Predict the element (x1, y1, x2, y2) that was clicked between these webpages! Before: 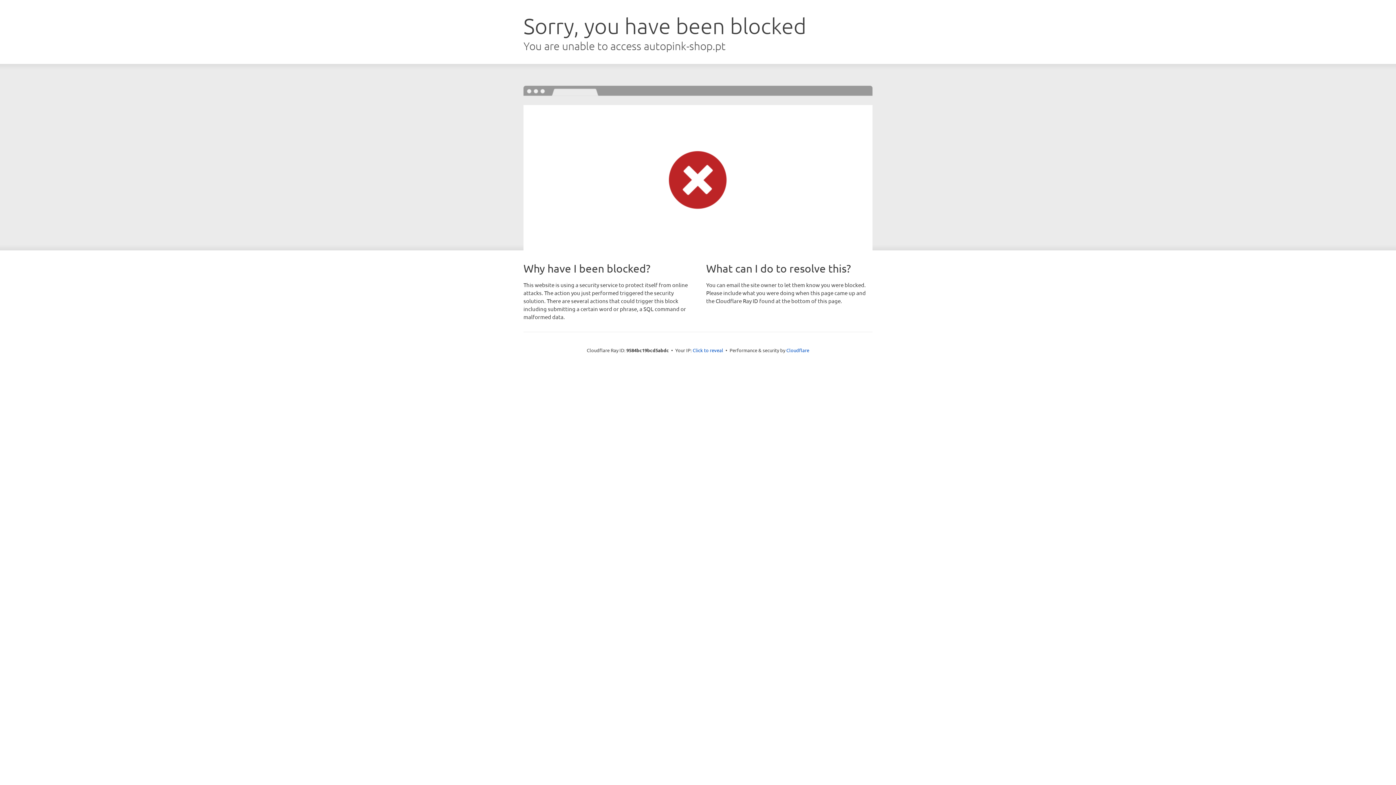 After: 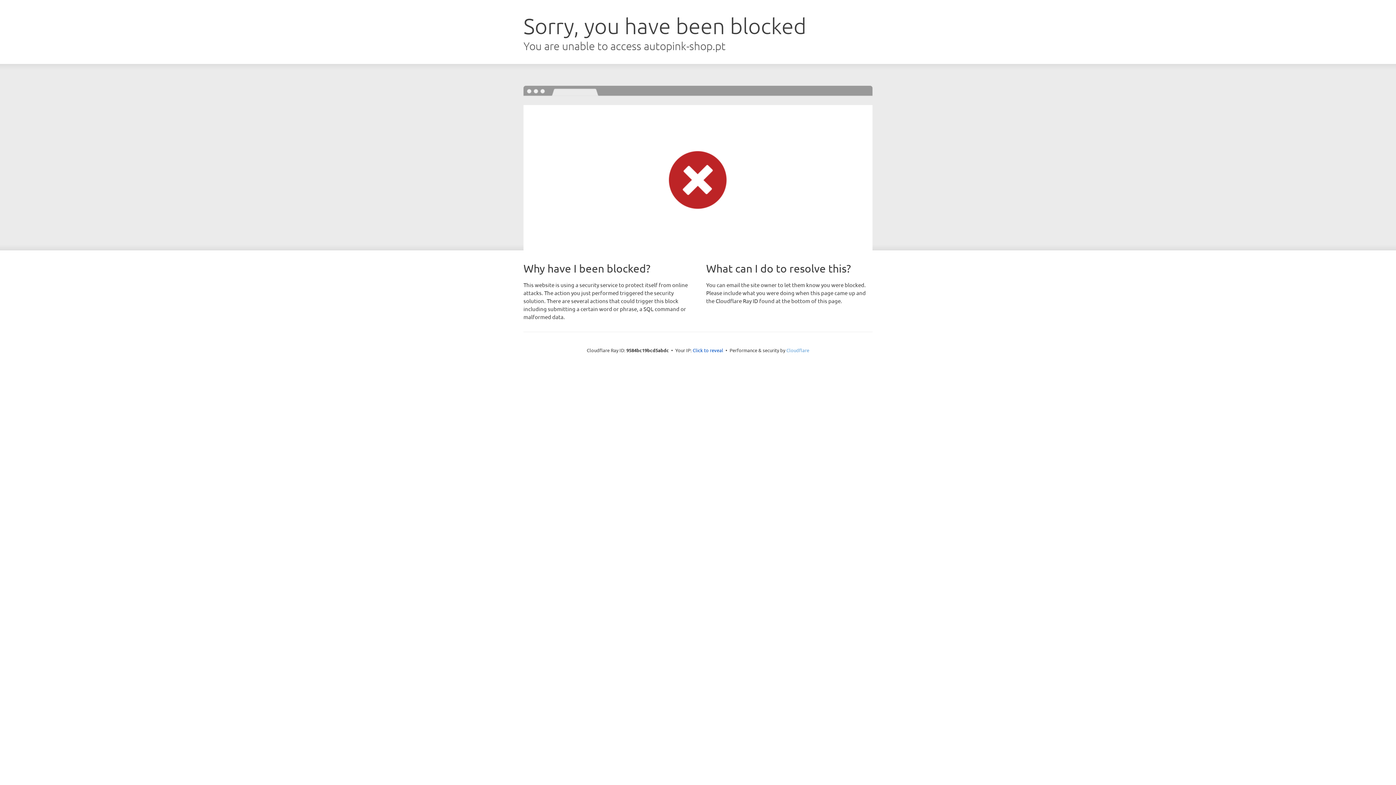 Action: label: Cloudflare bbox: (786, 347, 809, 353)